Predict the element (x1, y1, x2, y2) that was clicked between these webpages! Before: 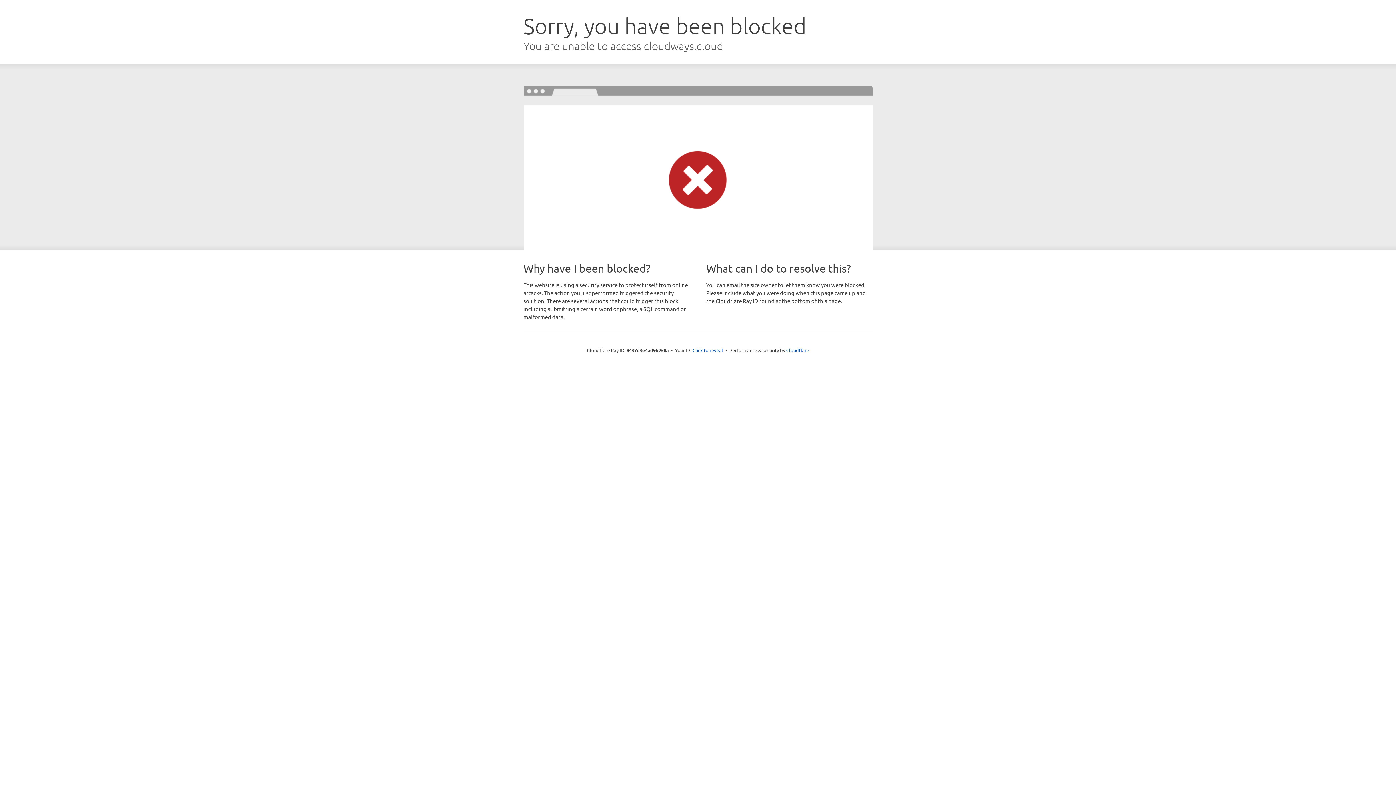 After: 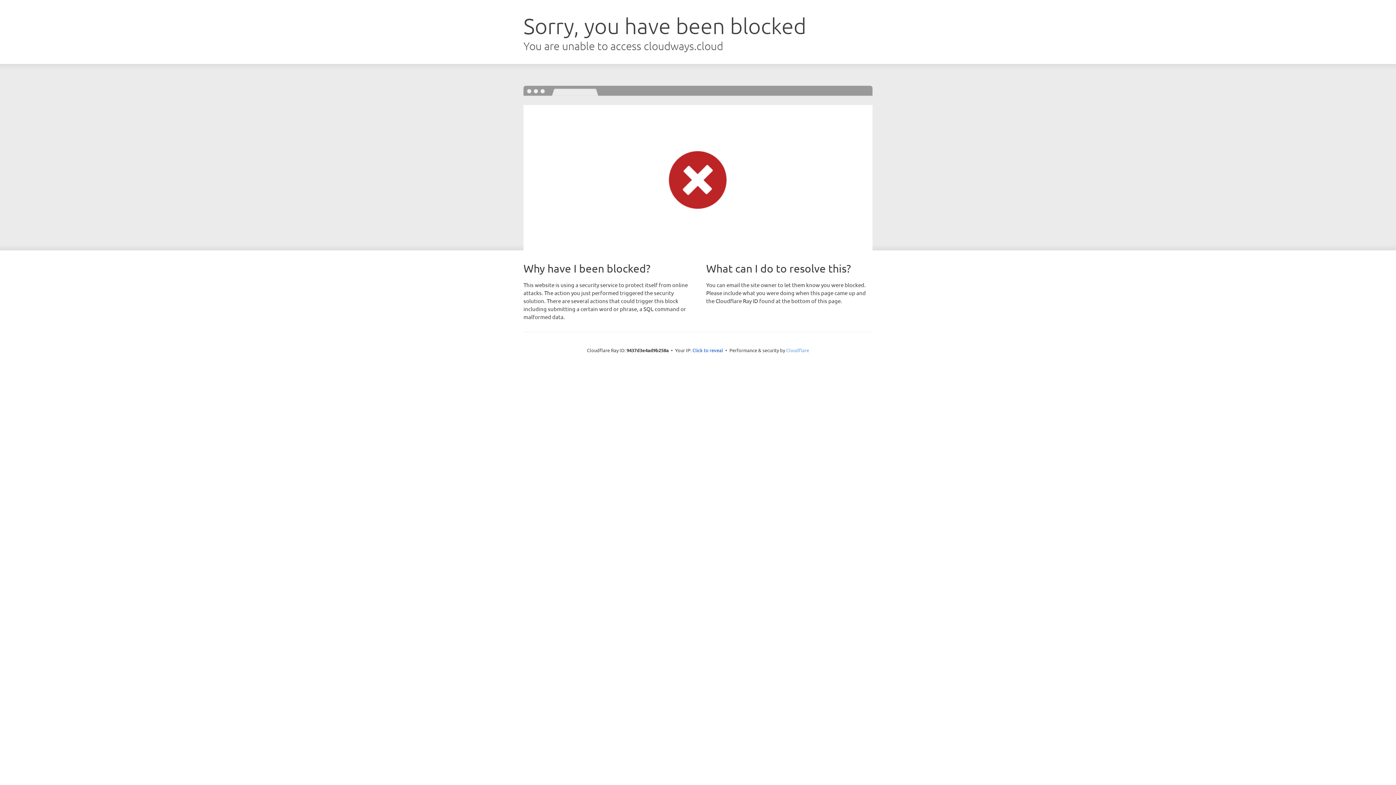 Action: label: Cloudflare bbox: (786, 347, 809, 353)